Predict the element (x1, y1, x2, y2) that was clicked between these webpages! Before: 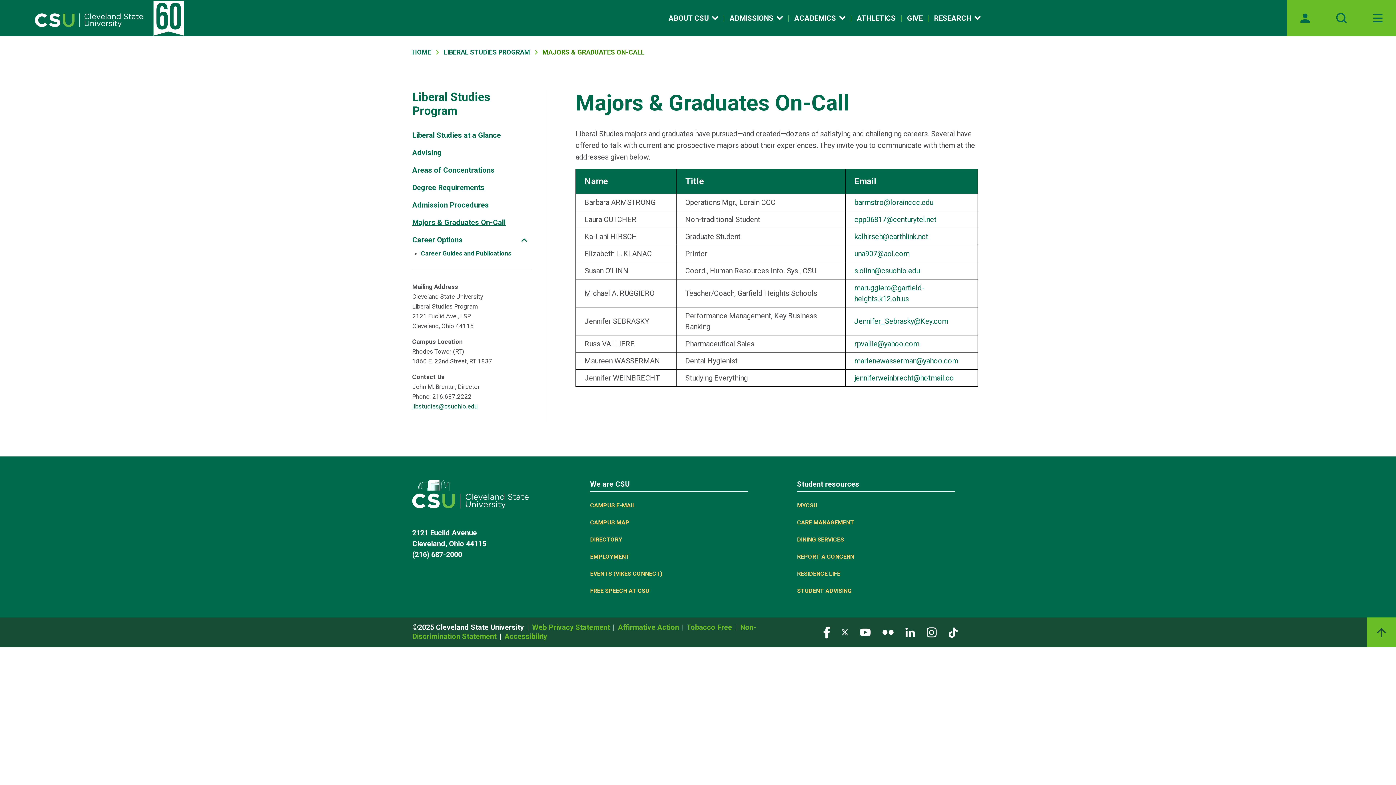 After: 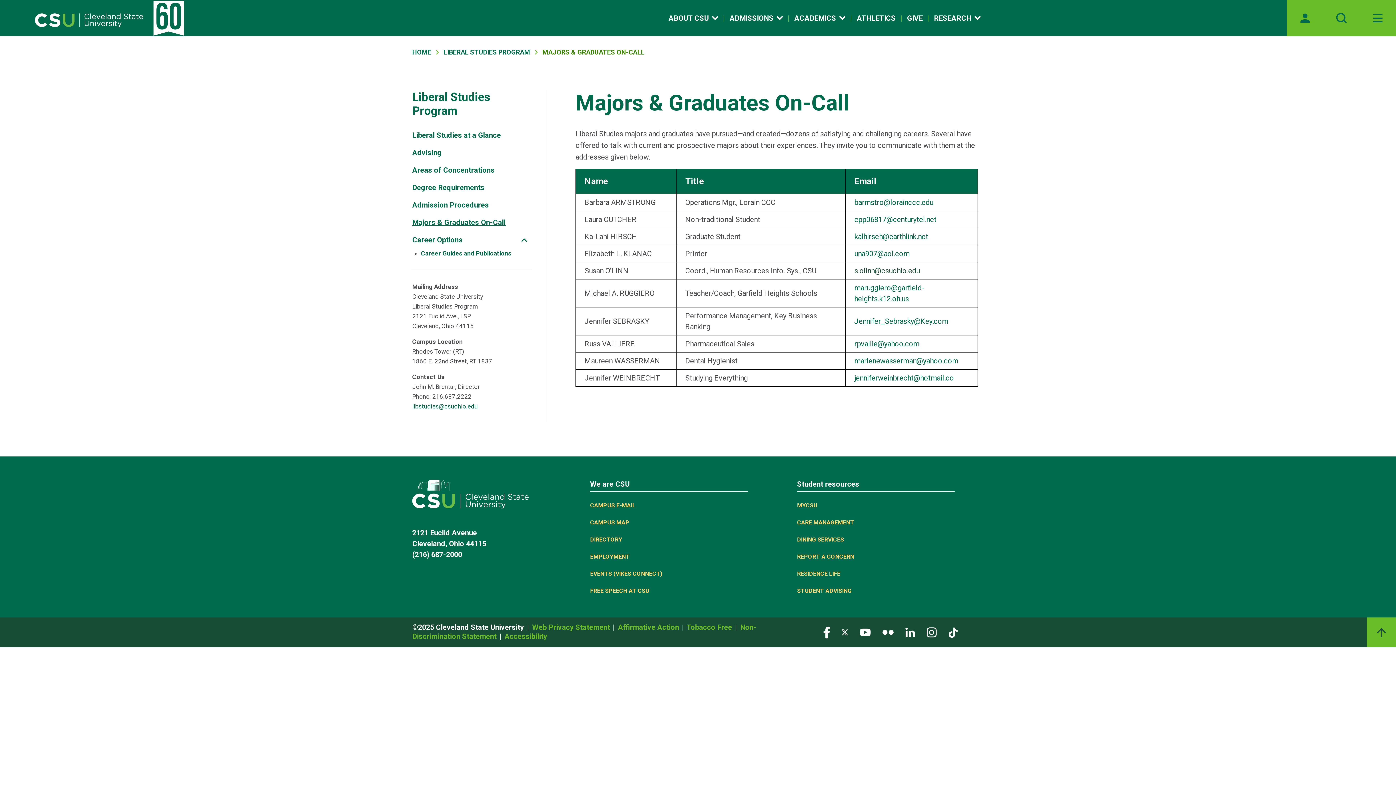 Action: label: s.olinn@csuohio.edu bbox: (854, 266, 920, 275)